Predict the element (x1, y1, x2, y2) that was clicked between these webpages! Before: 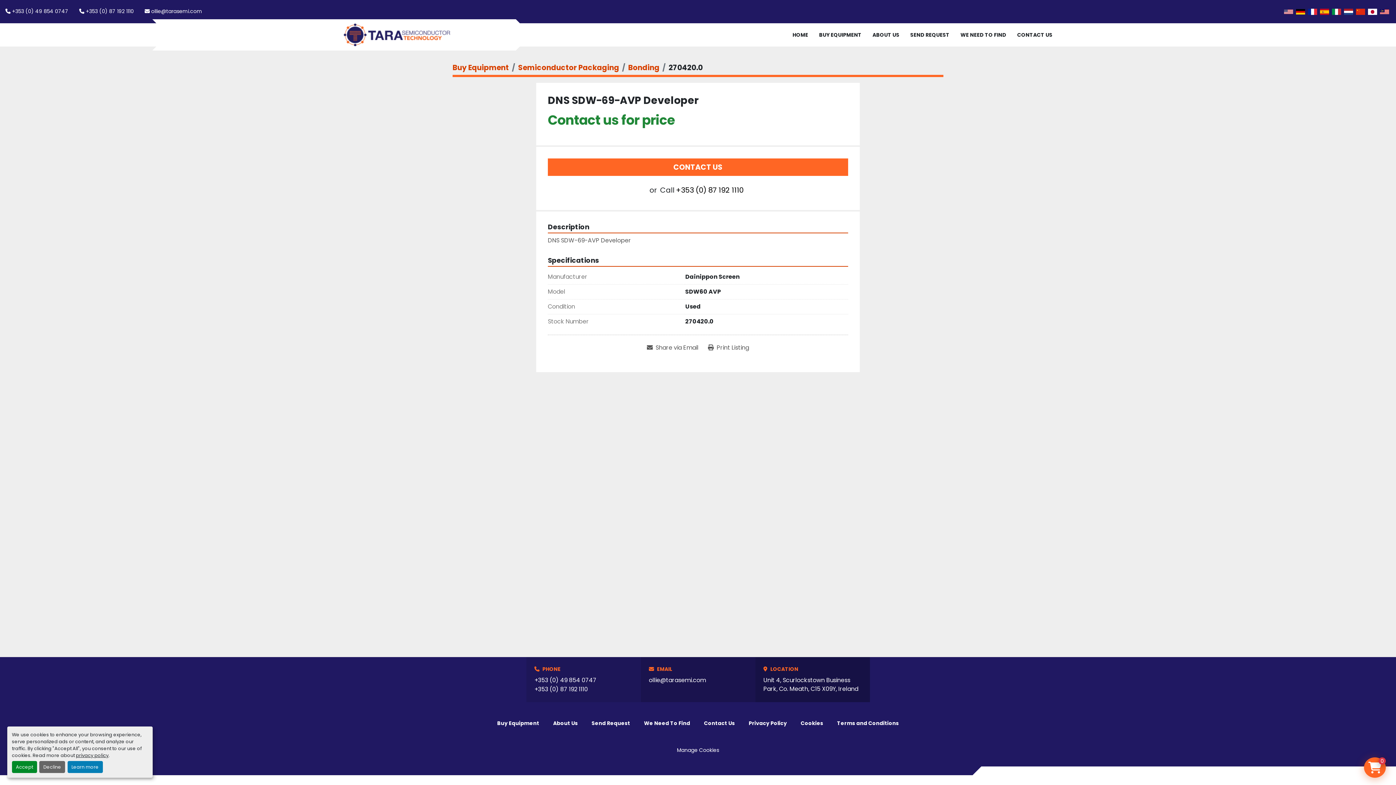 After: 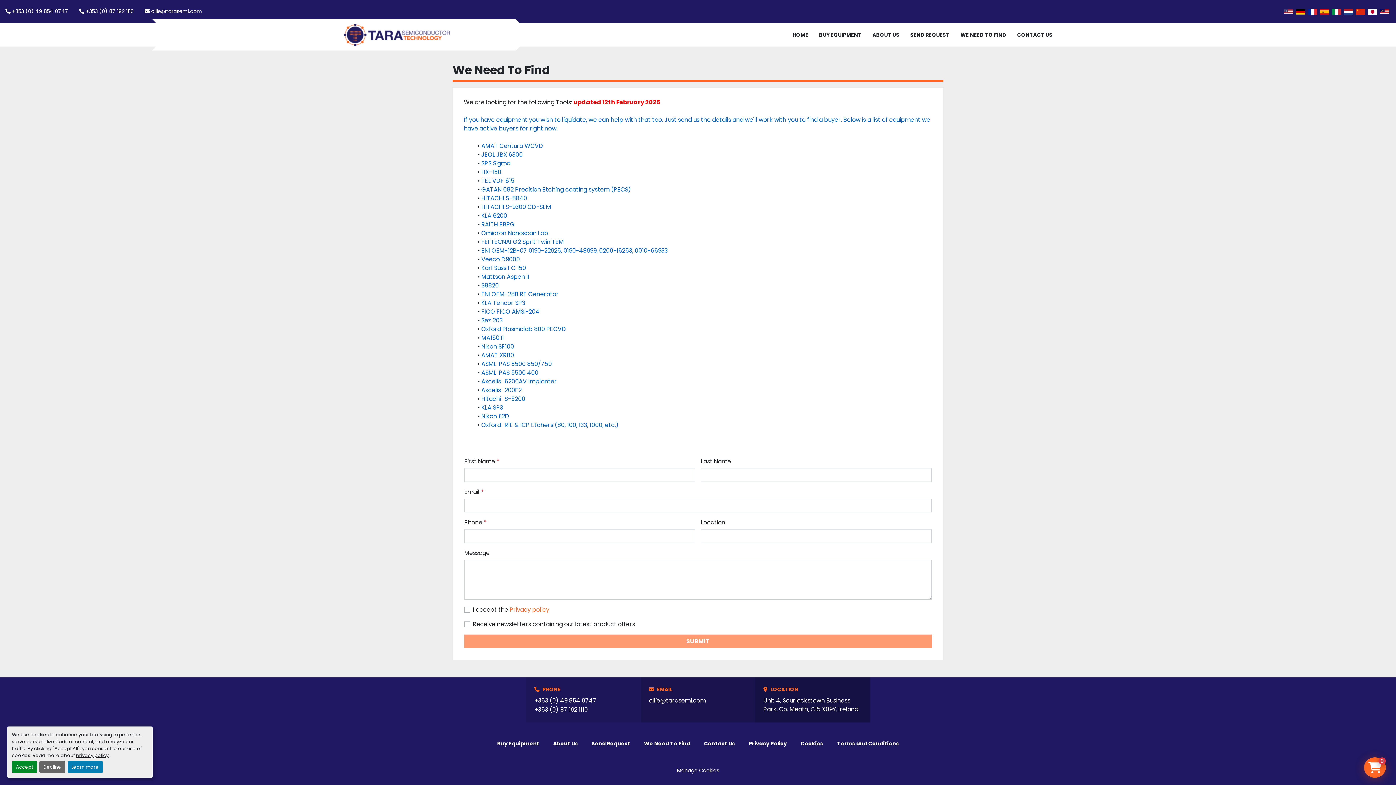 Action: bbox: (960, 23, 1006, 46) label: WE NEED TO FIND